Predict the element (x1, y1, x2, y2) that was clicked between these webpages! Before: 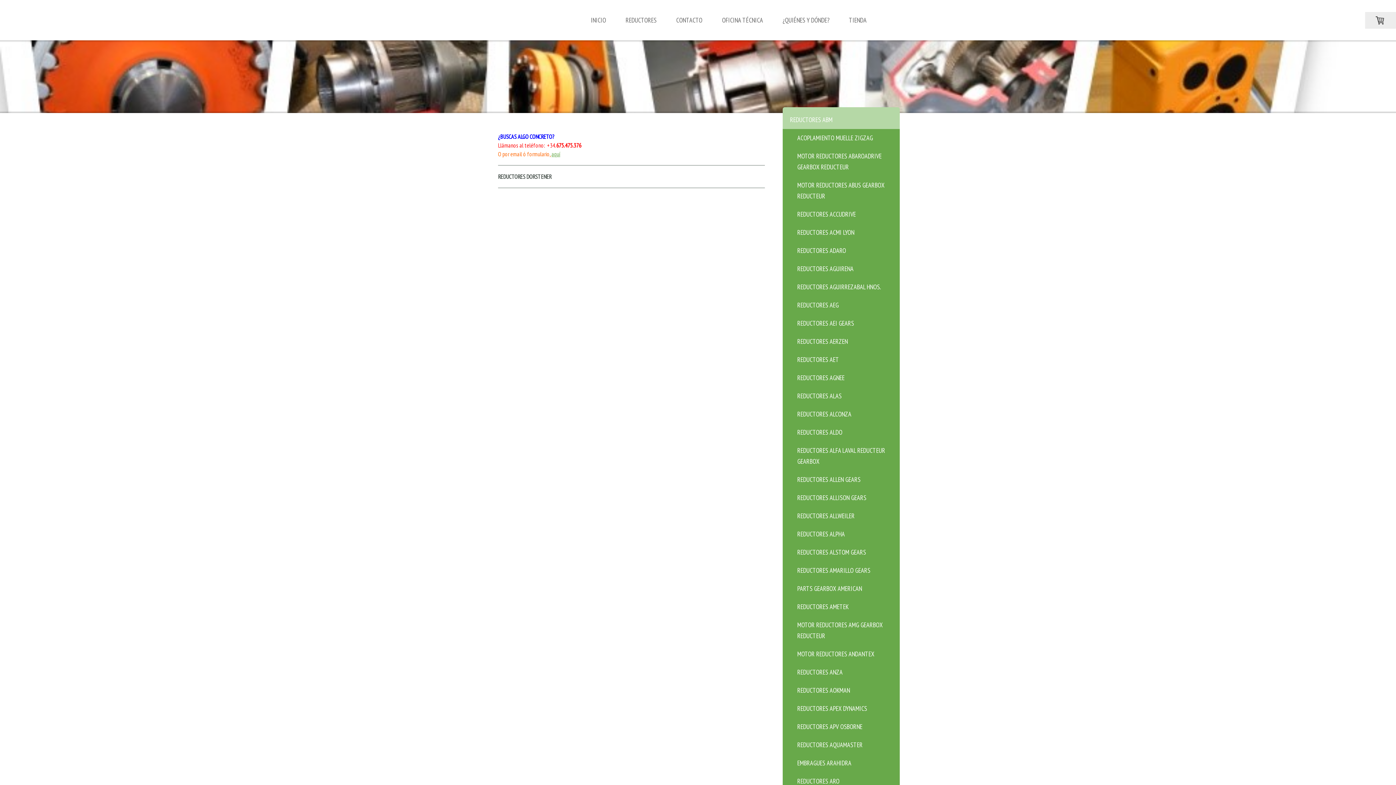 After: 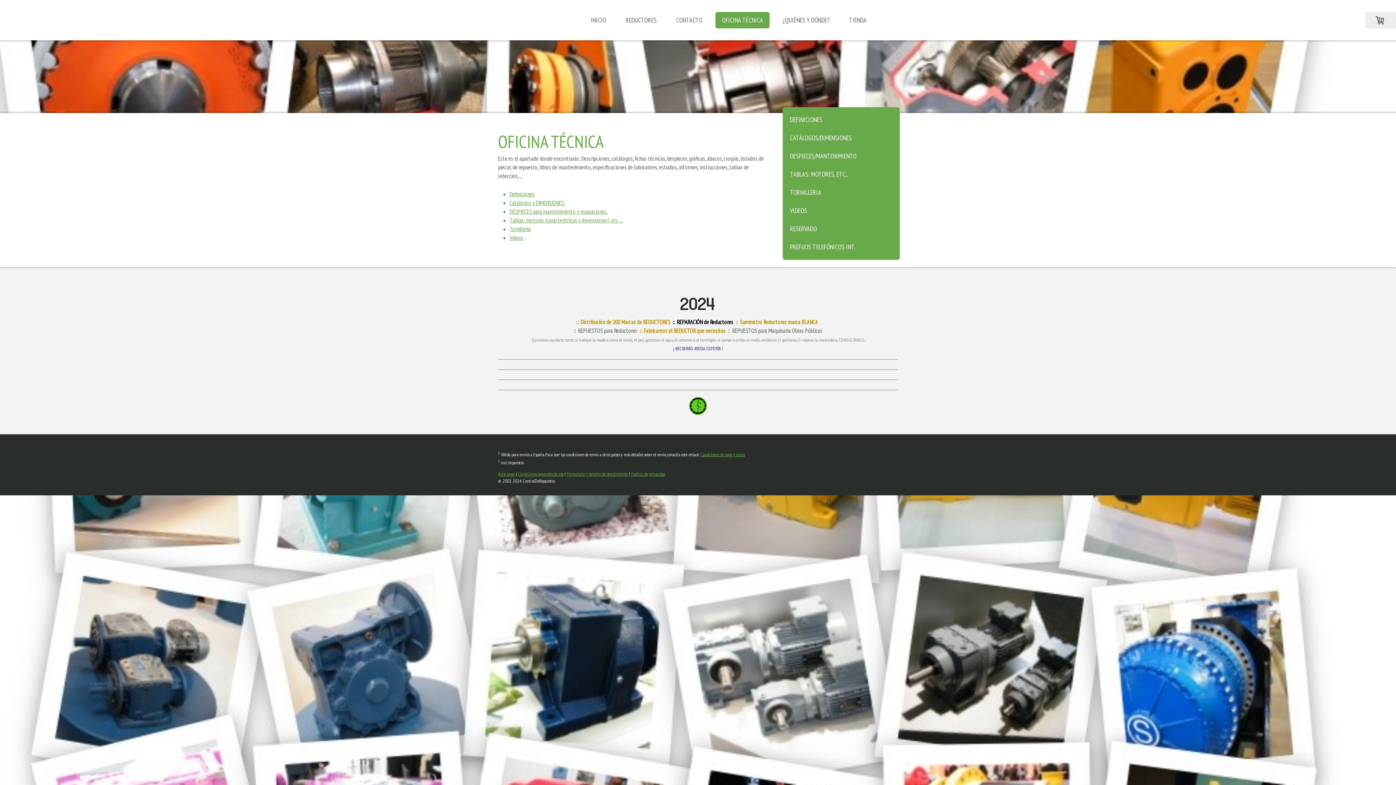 Action: bbox: (715, 12, 769, 28) label: OFICINA TÉCNICA